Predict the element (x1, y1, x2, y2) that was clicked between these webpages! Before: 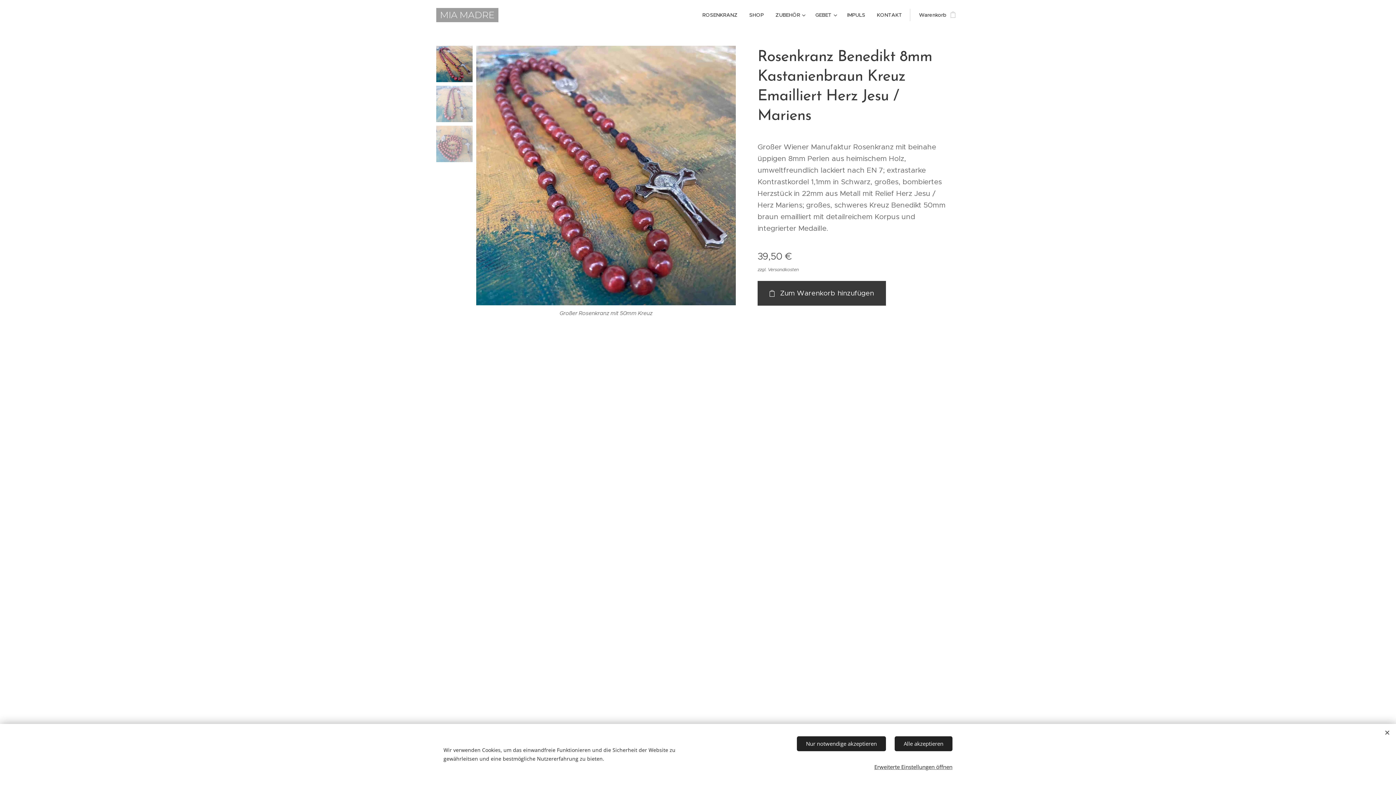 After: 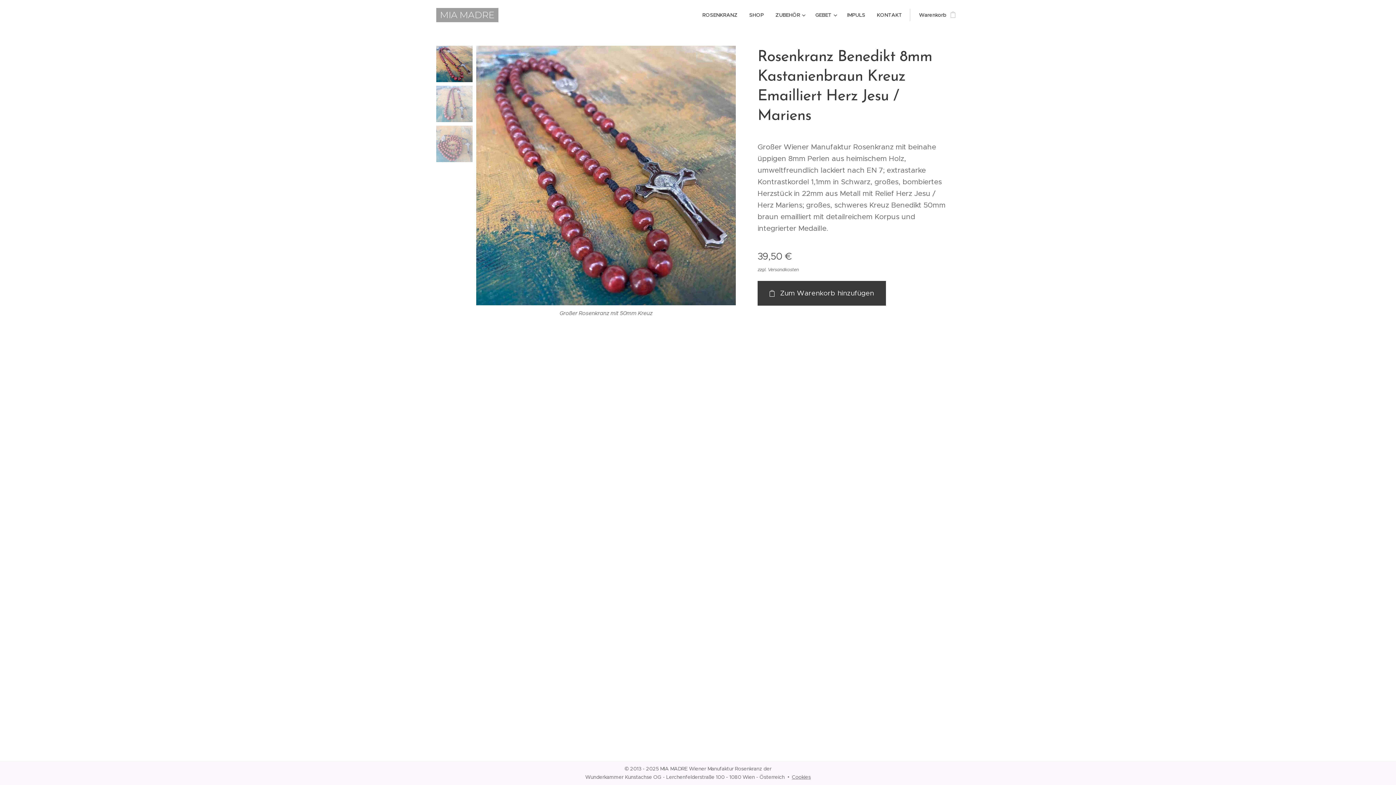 Action: label: Nur notwendige akzeptieren bbox: (797, 736, 886, 751)